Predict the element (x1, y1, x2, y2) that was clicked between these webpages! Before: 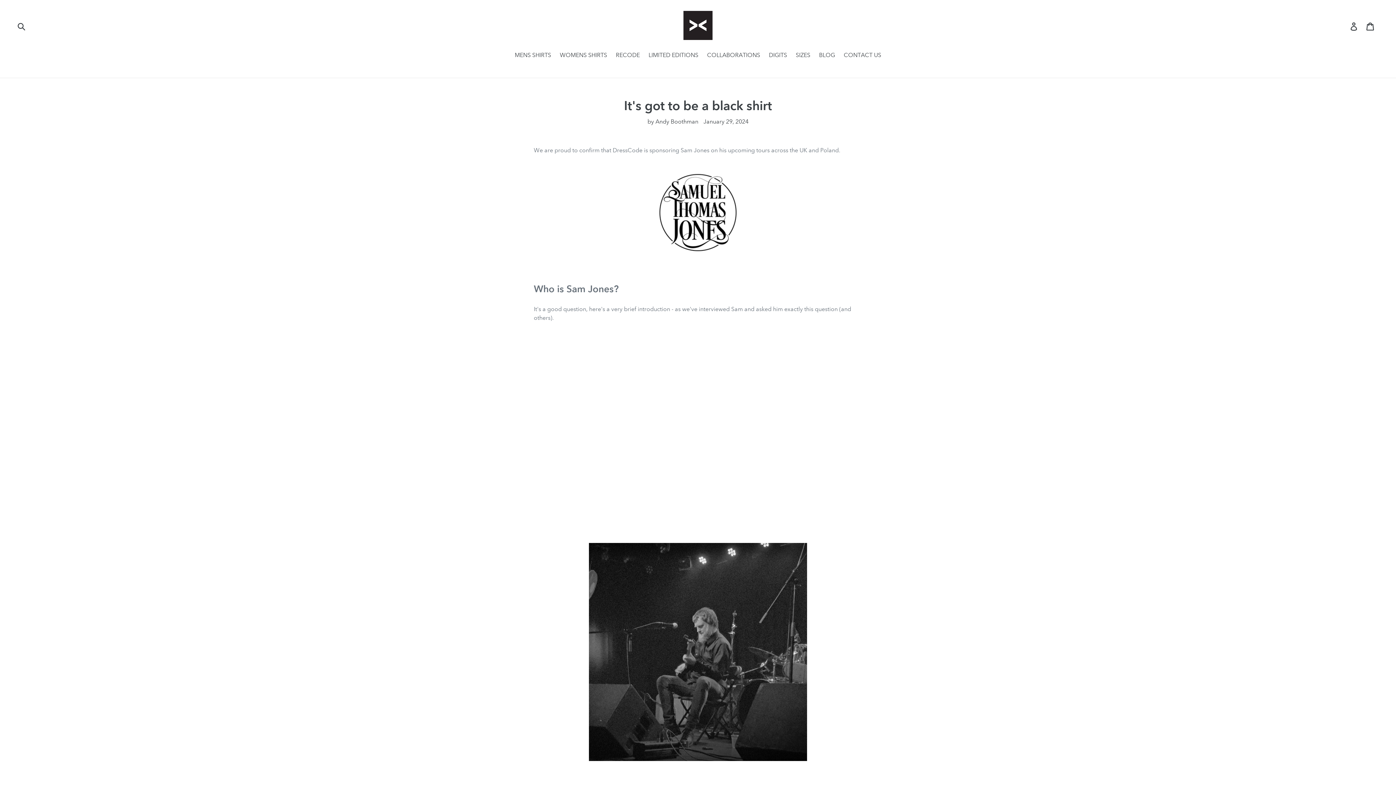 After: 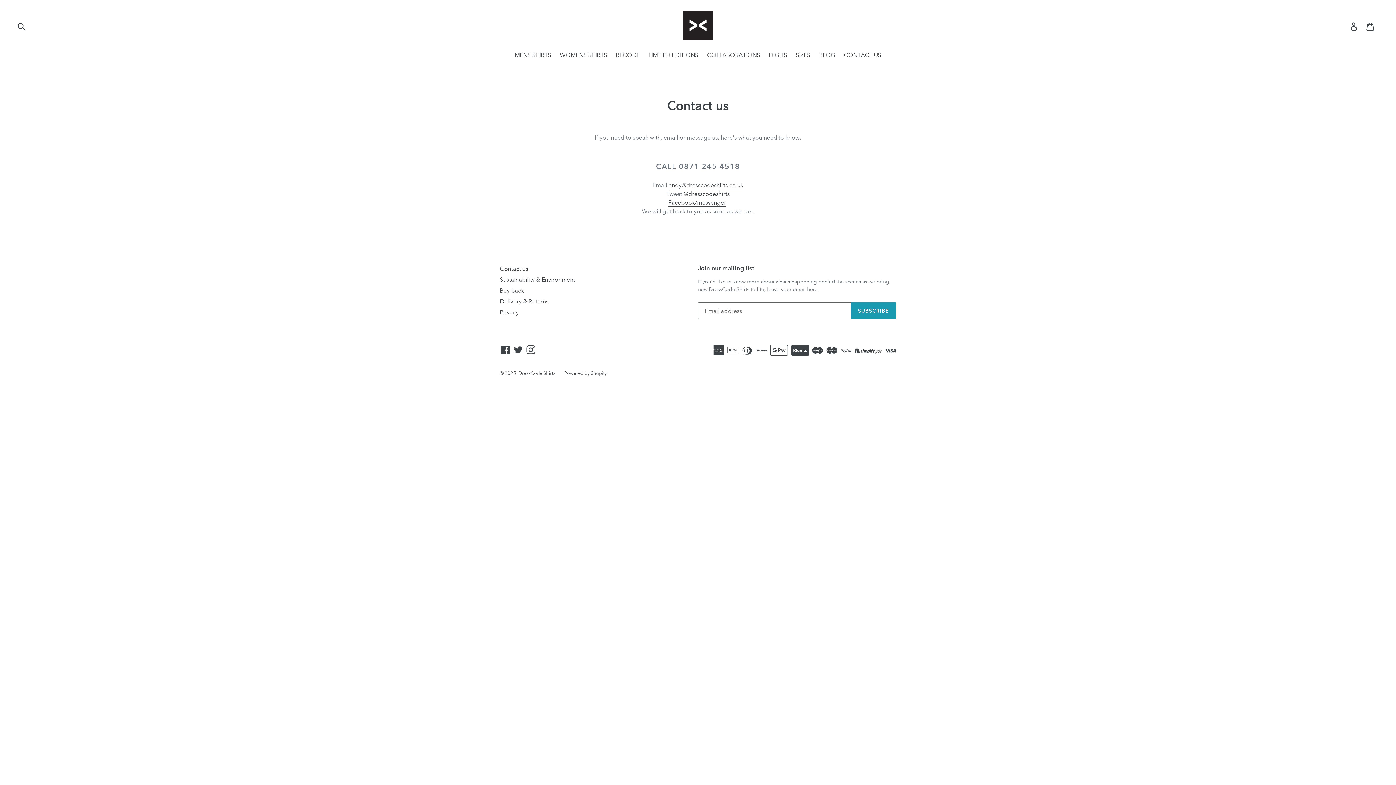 Action: label: CONTACT US bbox: (840, 50, 885, 60)